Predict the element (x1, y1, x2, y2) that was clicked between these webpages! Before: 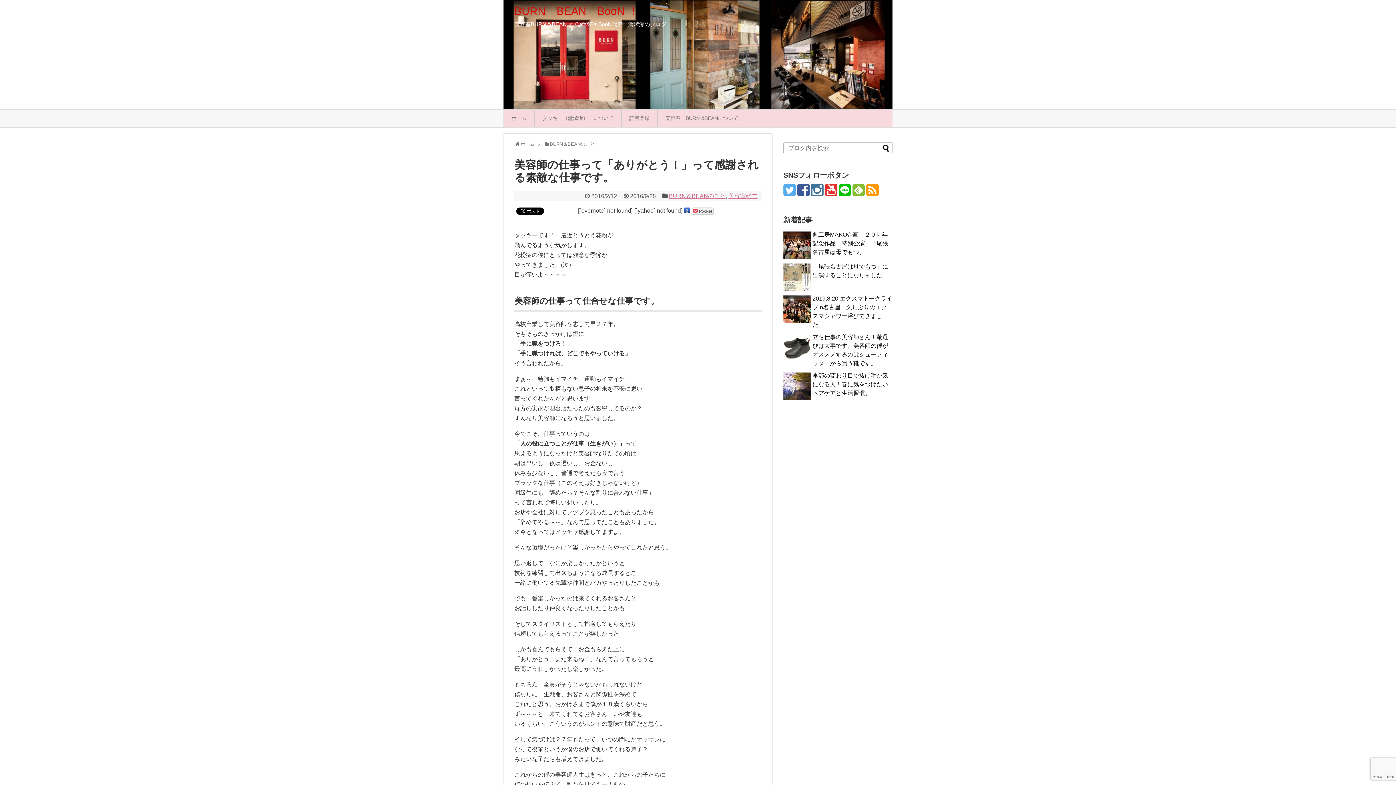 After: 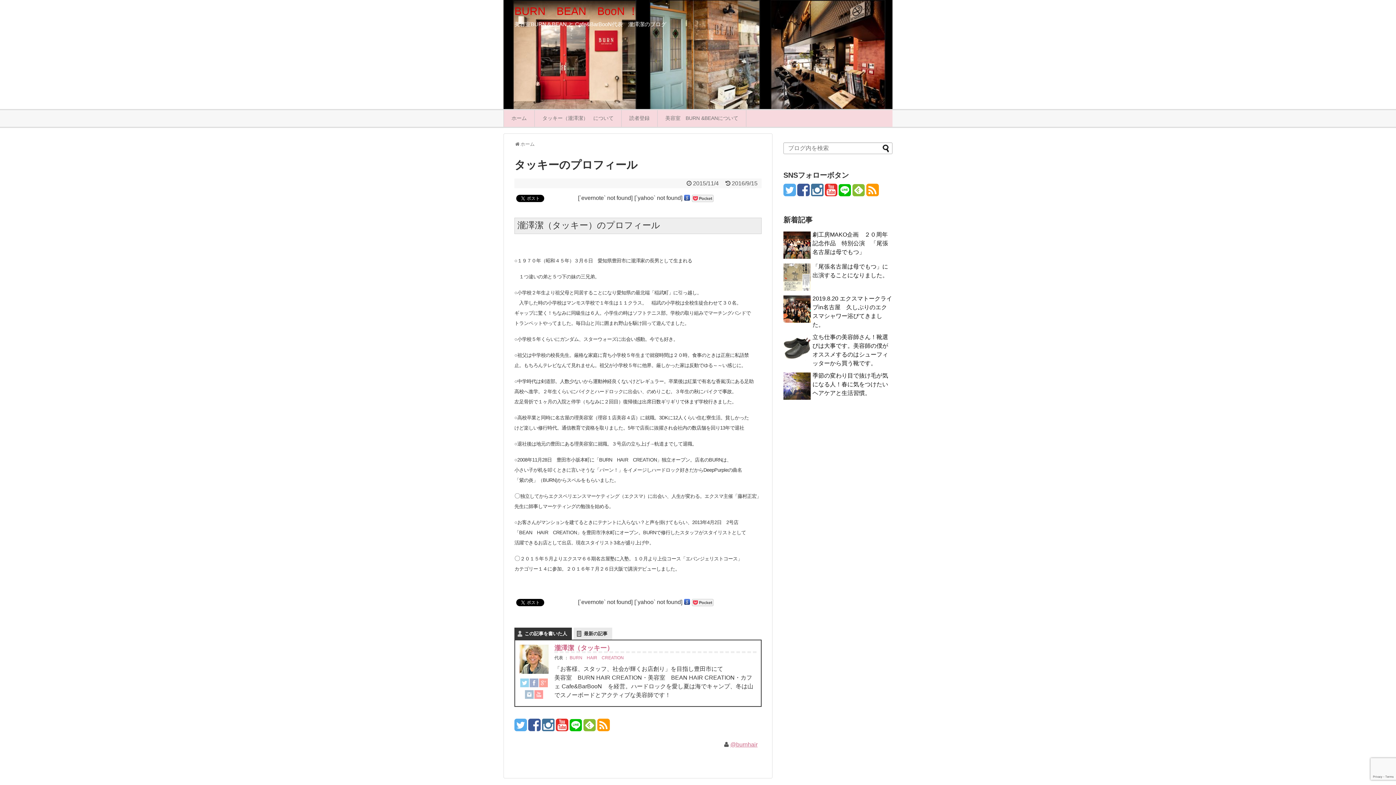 Action: bbox: (534, 110, 621, 126) label: タッキー（瀧澤潔）　について